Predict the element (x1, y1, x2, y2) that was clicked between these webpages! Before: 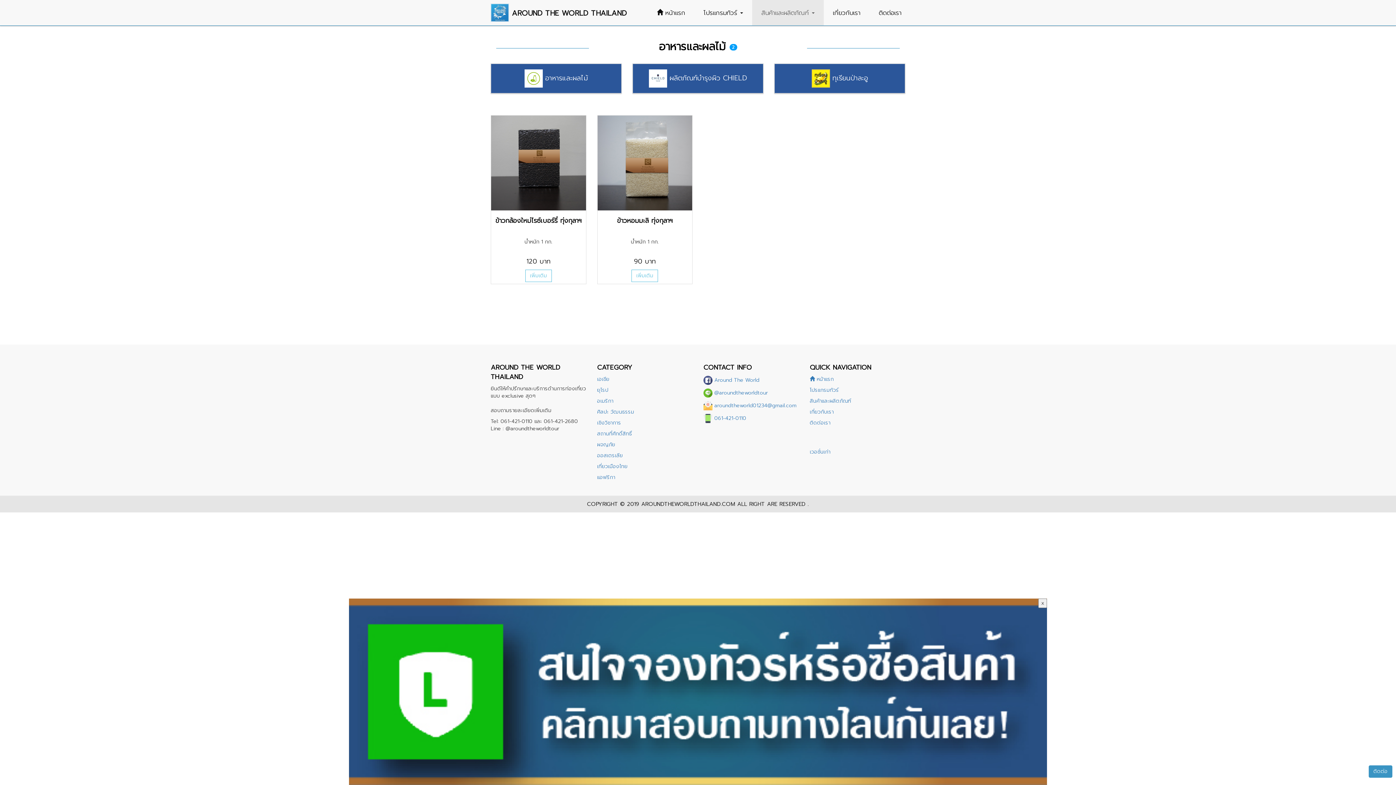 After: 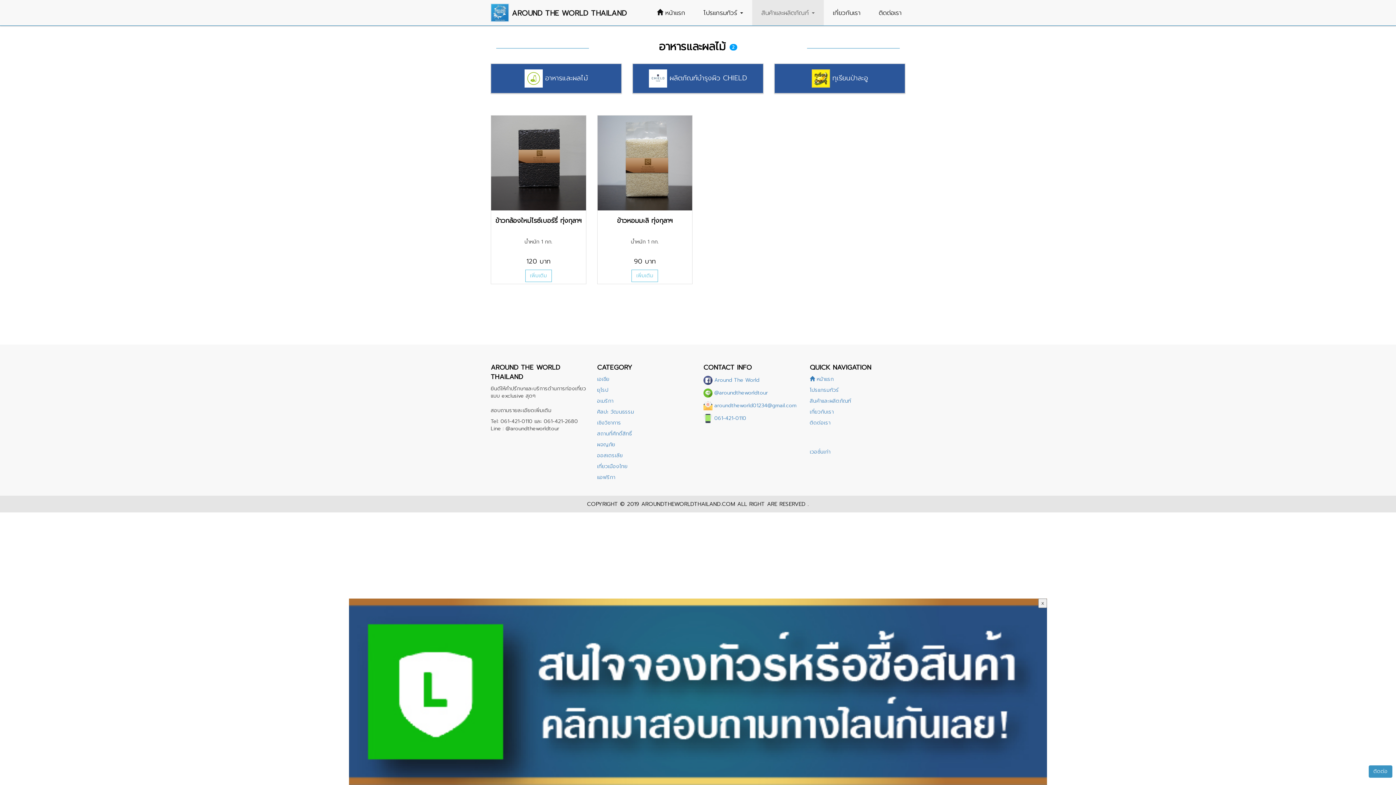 Action: bbox: (491, 64, 621, 93) label:  อาหารและผลไม้